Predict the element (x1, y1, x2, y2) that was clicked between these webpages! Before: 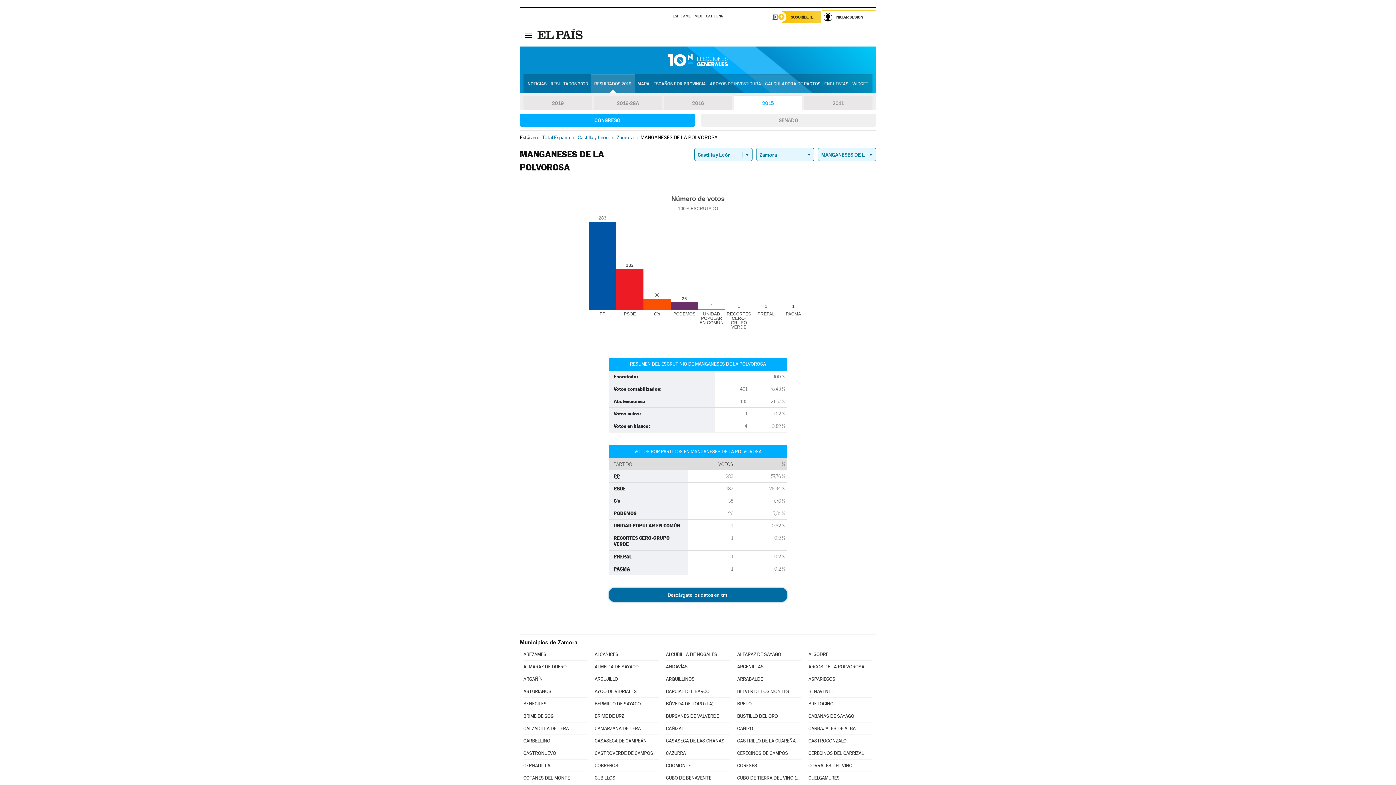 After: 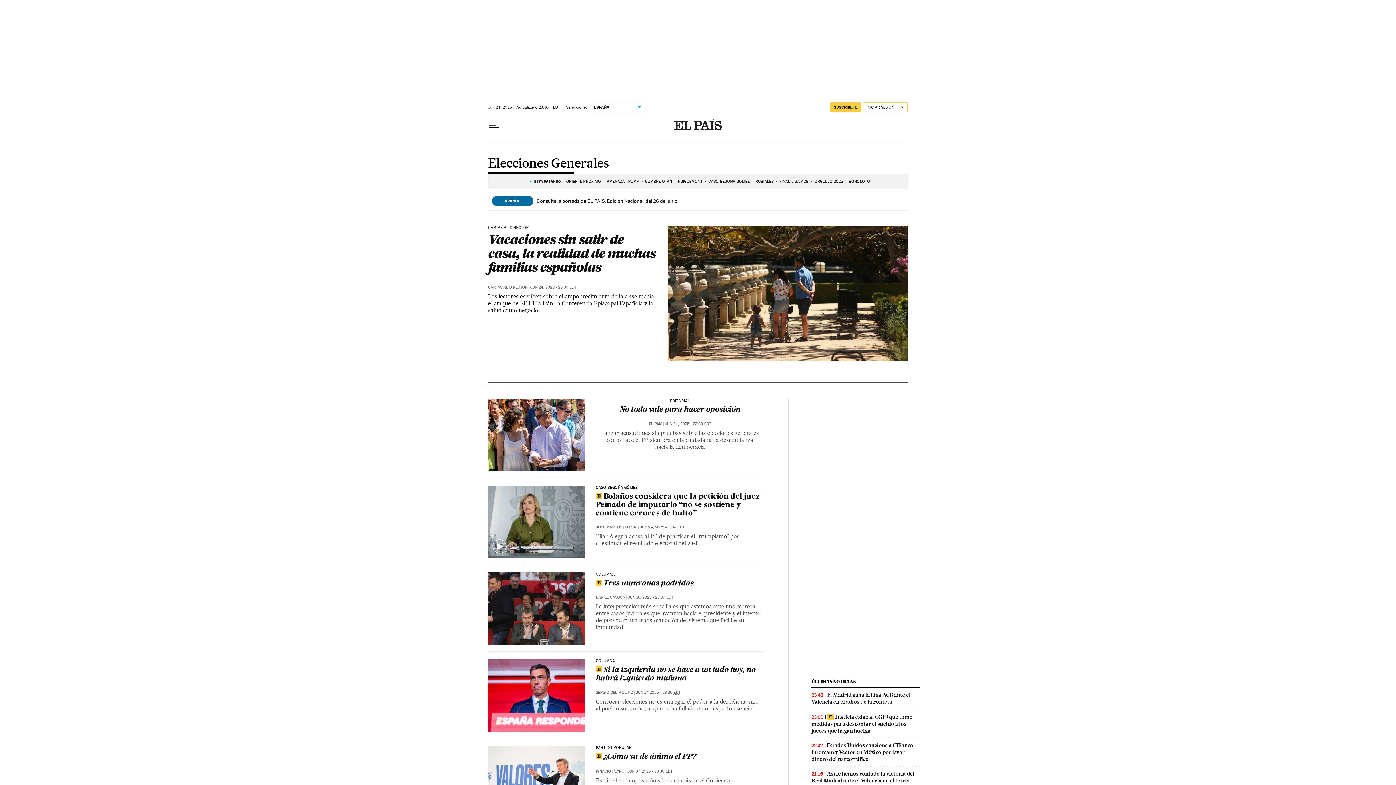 Action: label: NOTICIAS bbox: (526, 75, 548, 92)